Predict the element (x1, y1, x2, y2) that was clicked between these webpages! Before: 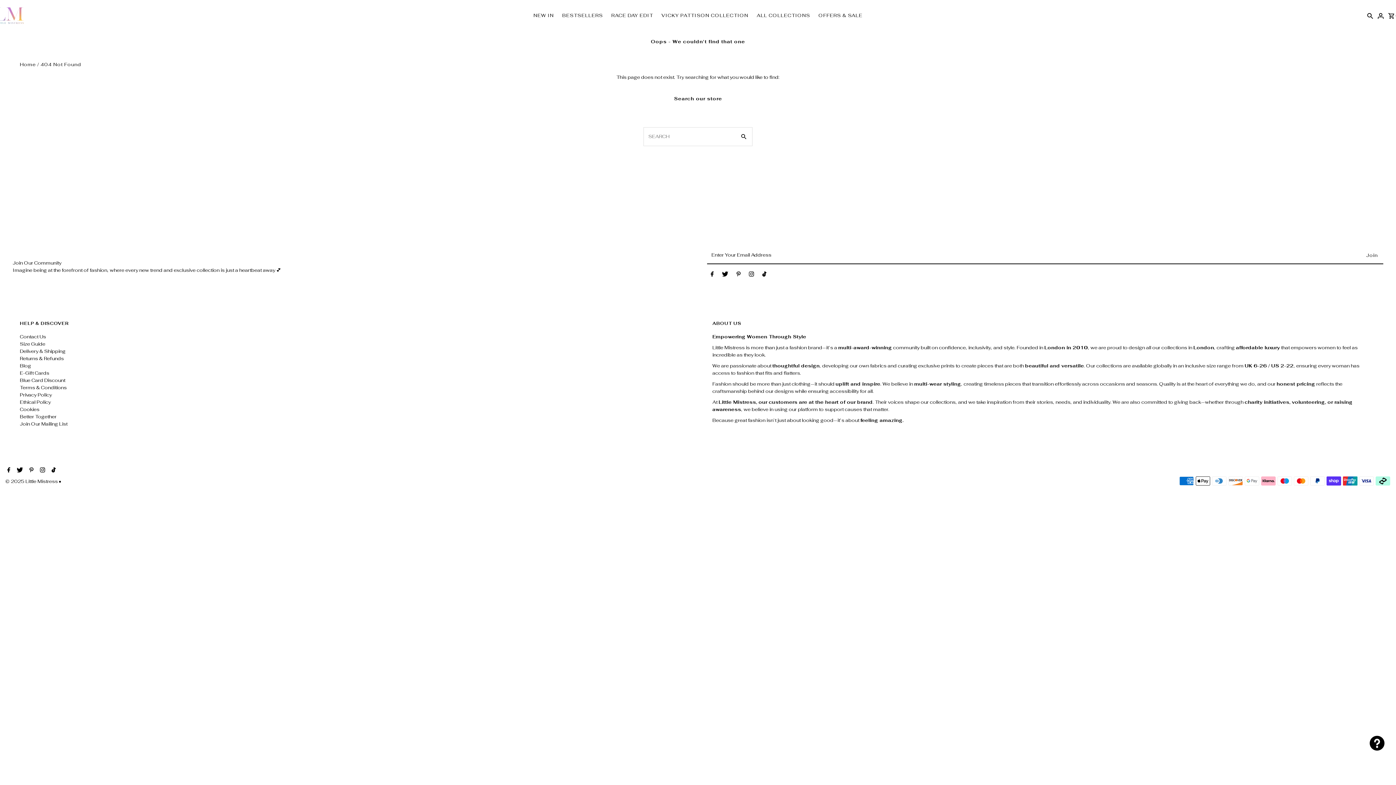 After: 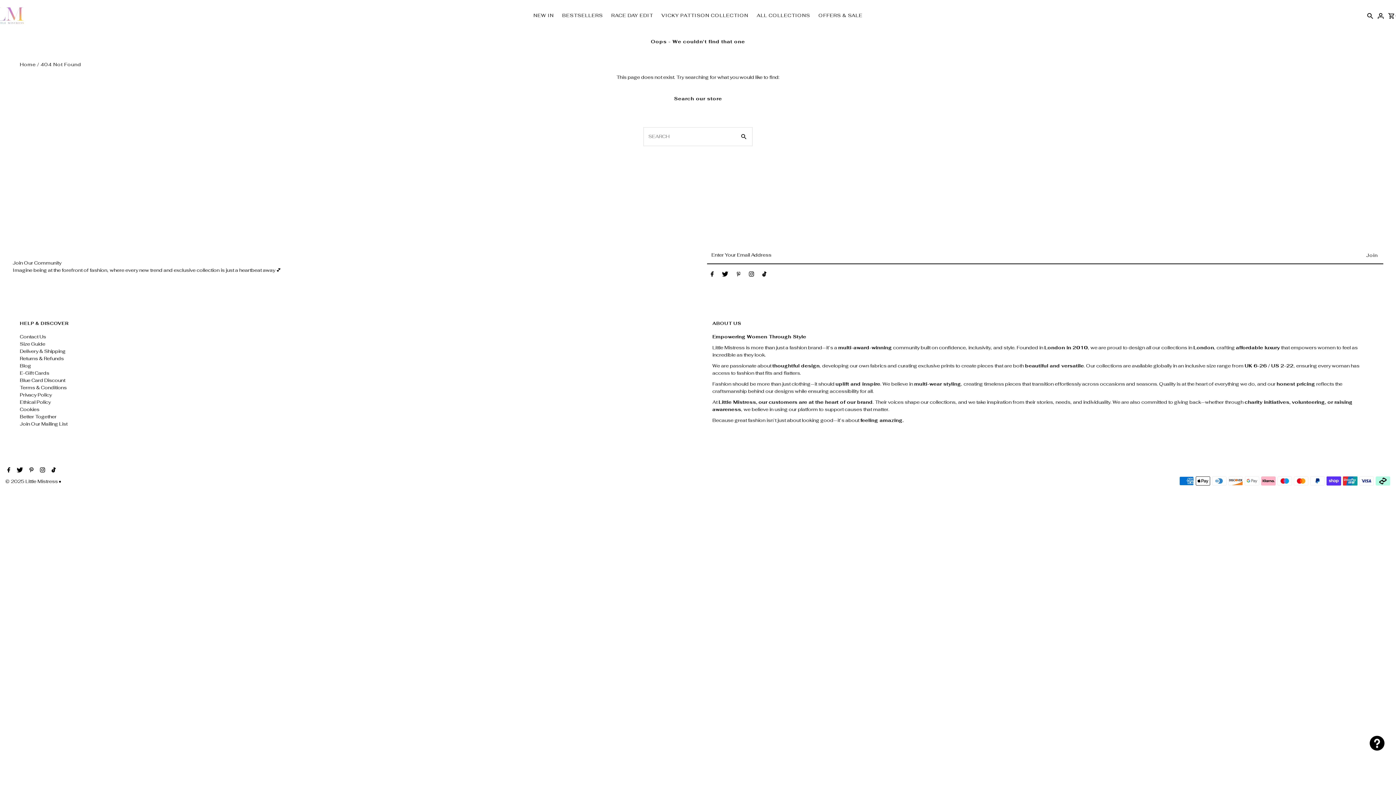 Action: label: Pinterest bbox: (736, 271, 740, 279)